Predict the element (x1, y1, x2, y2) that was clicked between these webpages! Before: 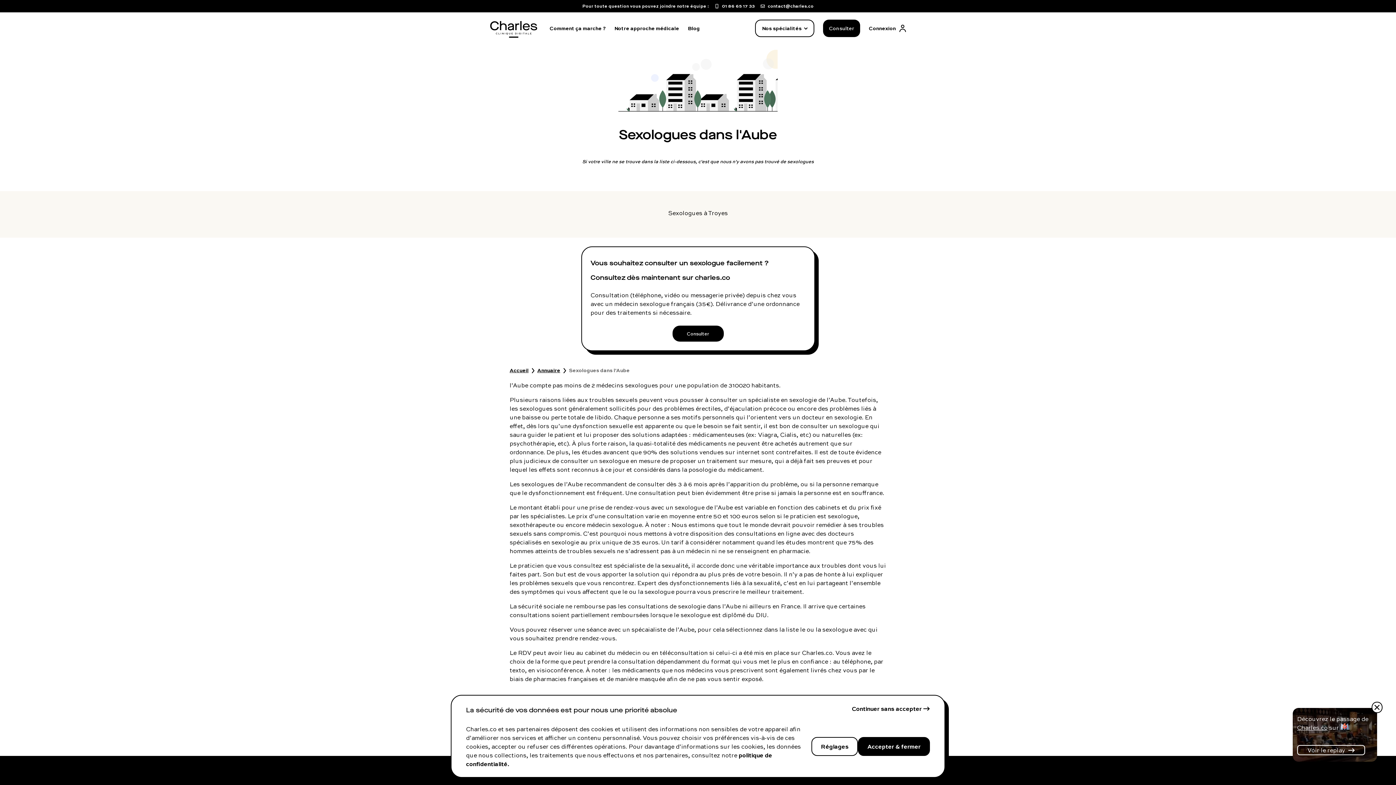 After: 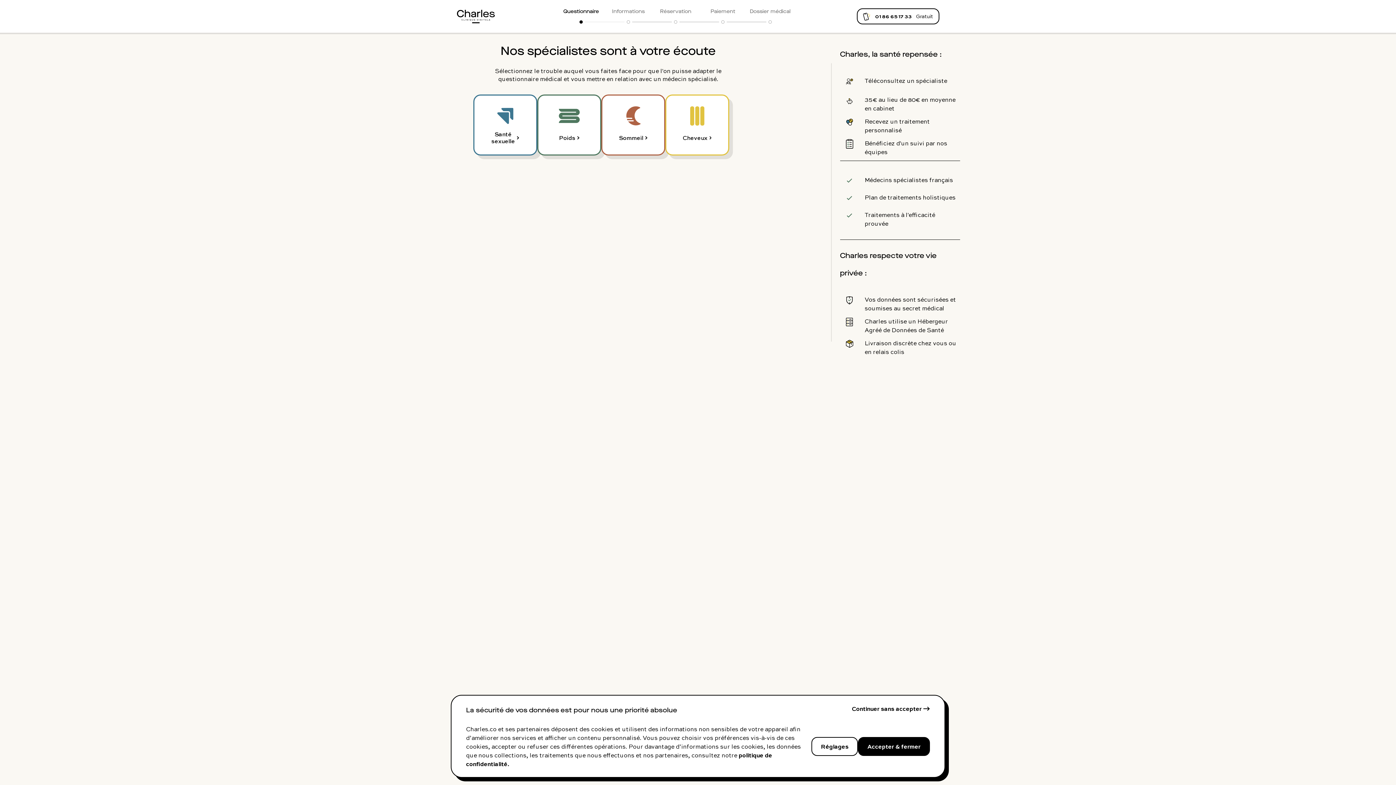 Action: label: Consultez un médecin bbox: (780, 744, 873, 764)